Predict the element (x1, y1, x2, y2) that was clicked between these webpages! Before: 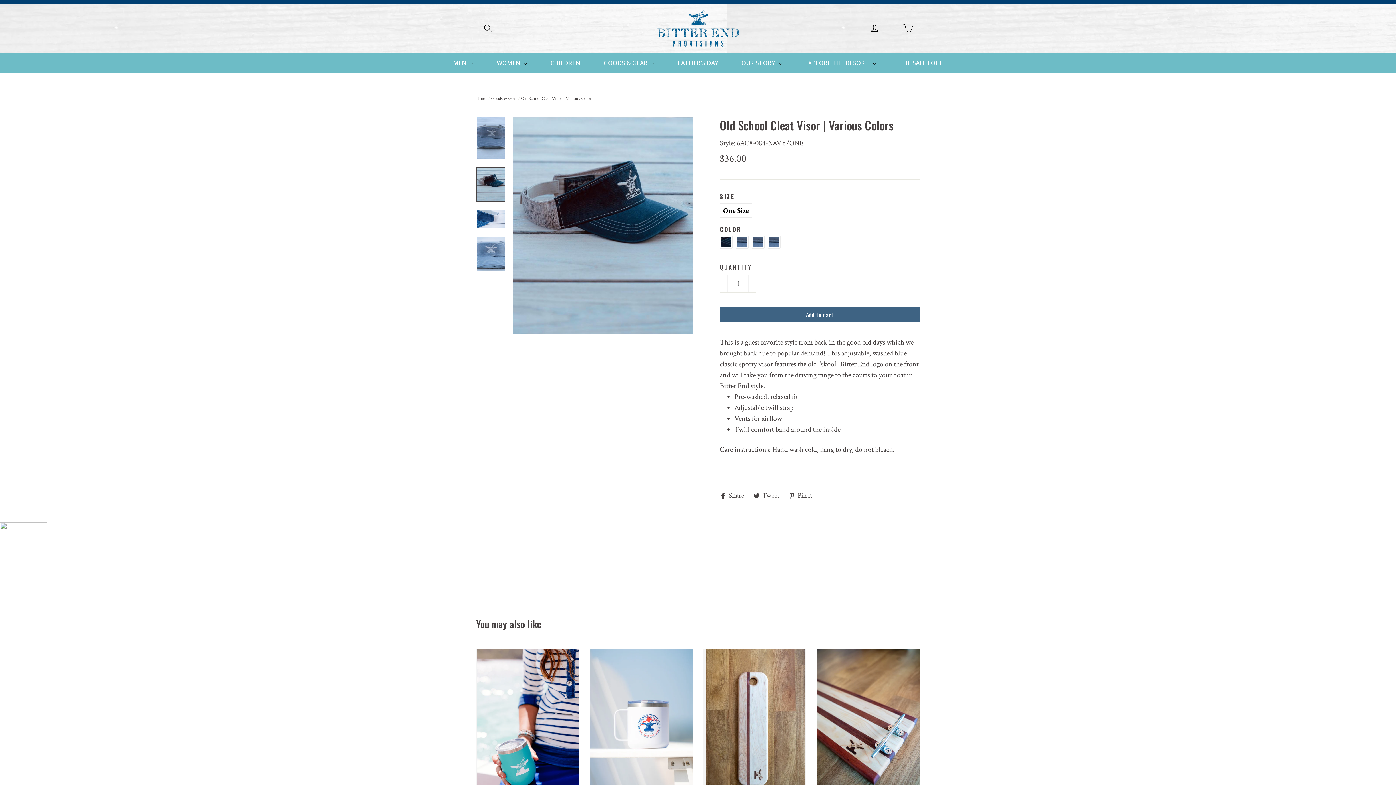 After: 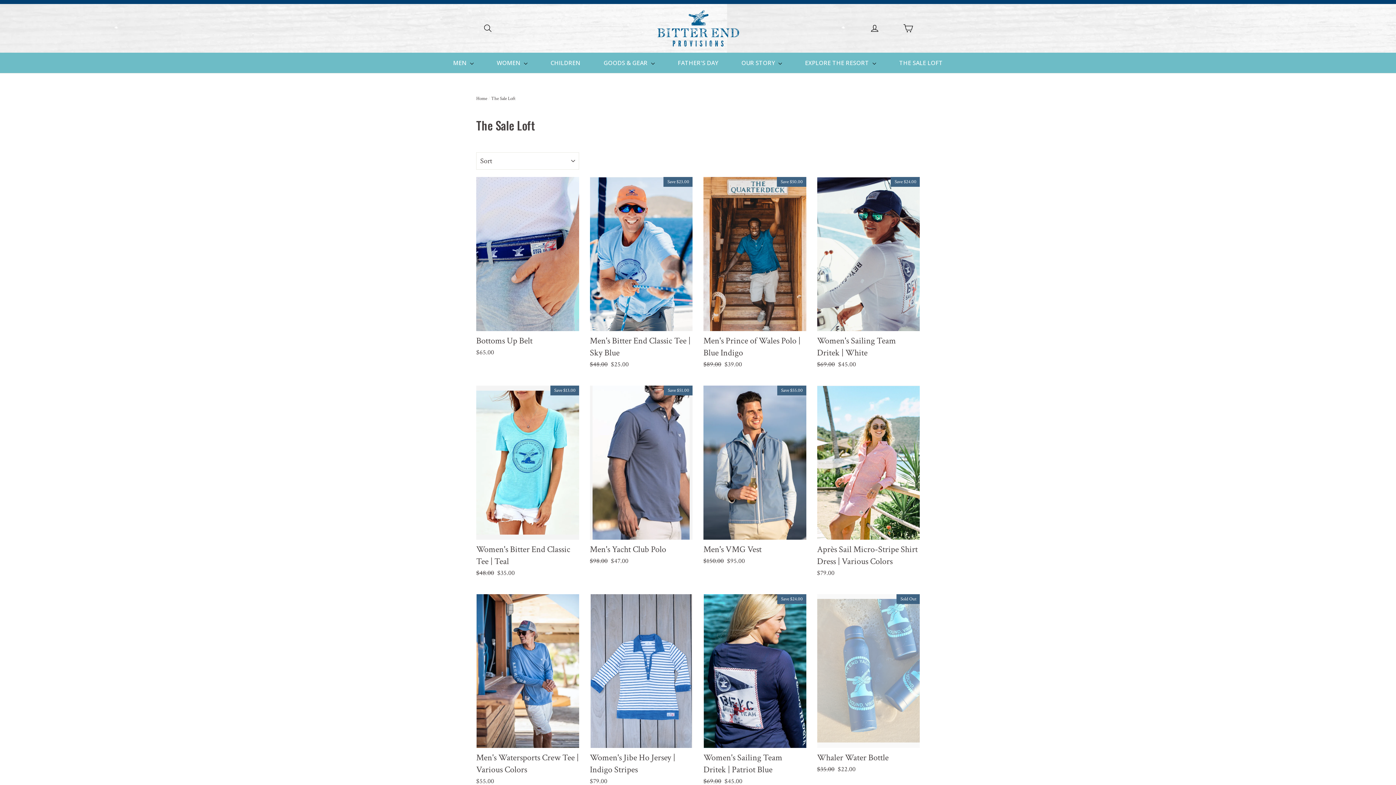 Action: bbox: (888, 52, 954, 73) label: THE SALE LOFT